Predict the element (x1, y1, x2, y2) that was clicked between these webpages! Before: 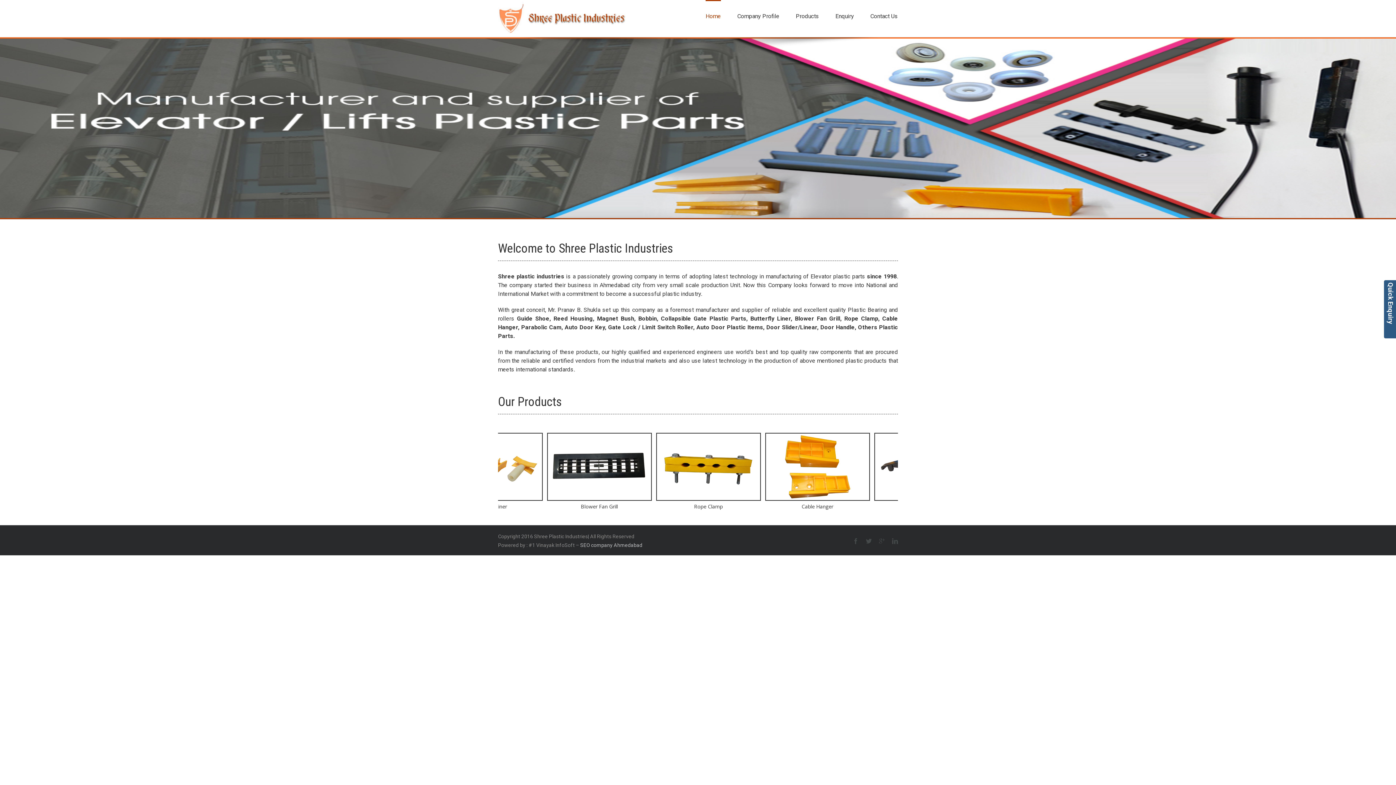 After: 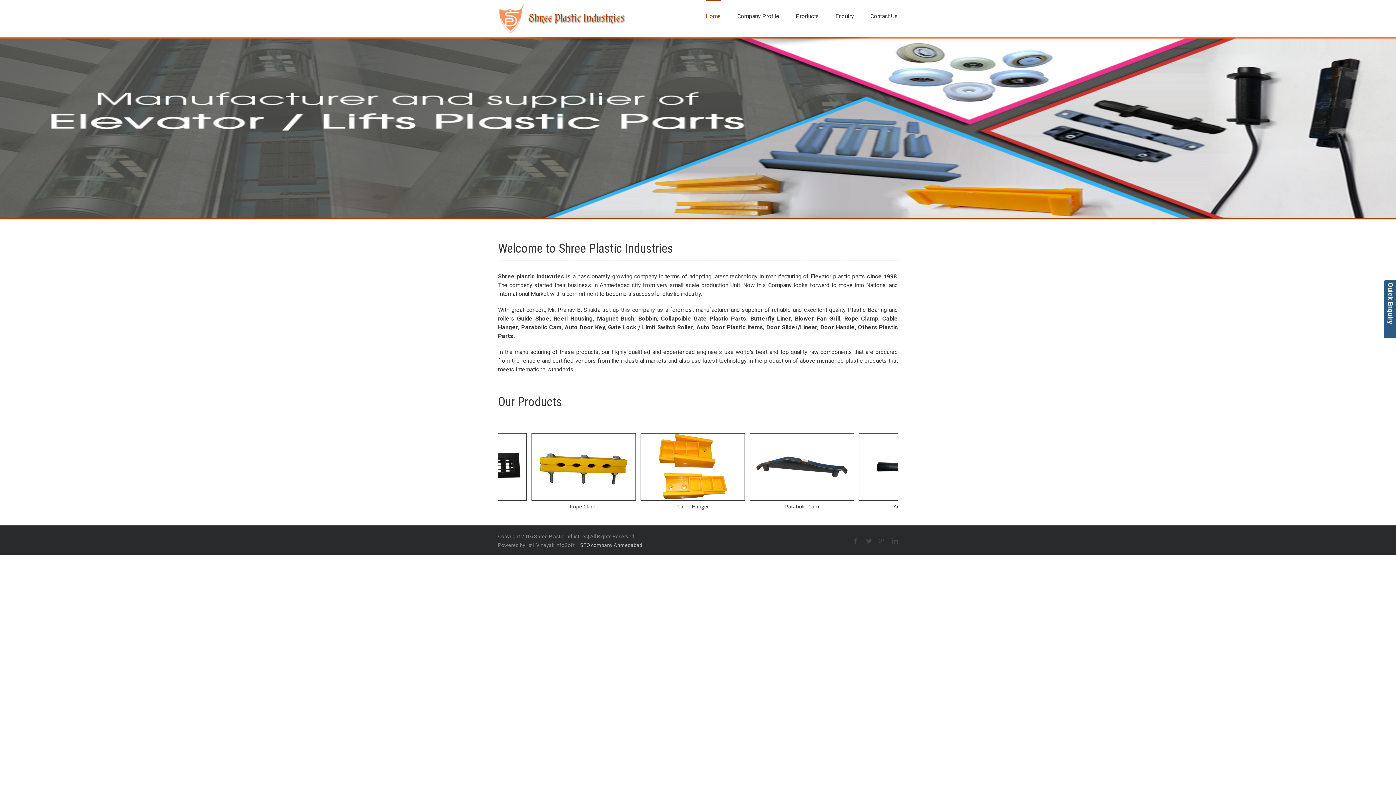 Action: bbox: (498, 1, 625, 35)